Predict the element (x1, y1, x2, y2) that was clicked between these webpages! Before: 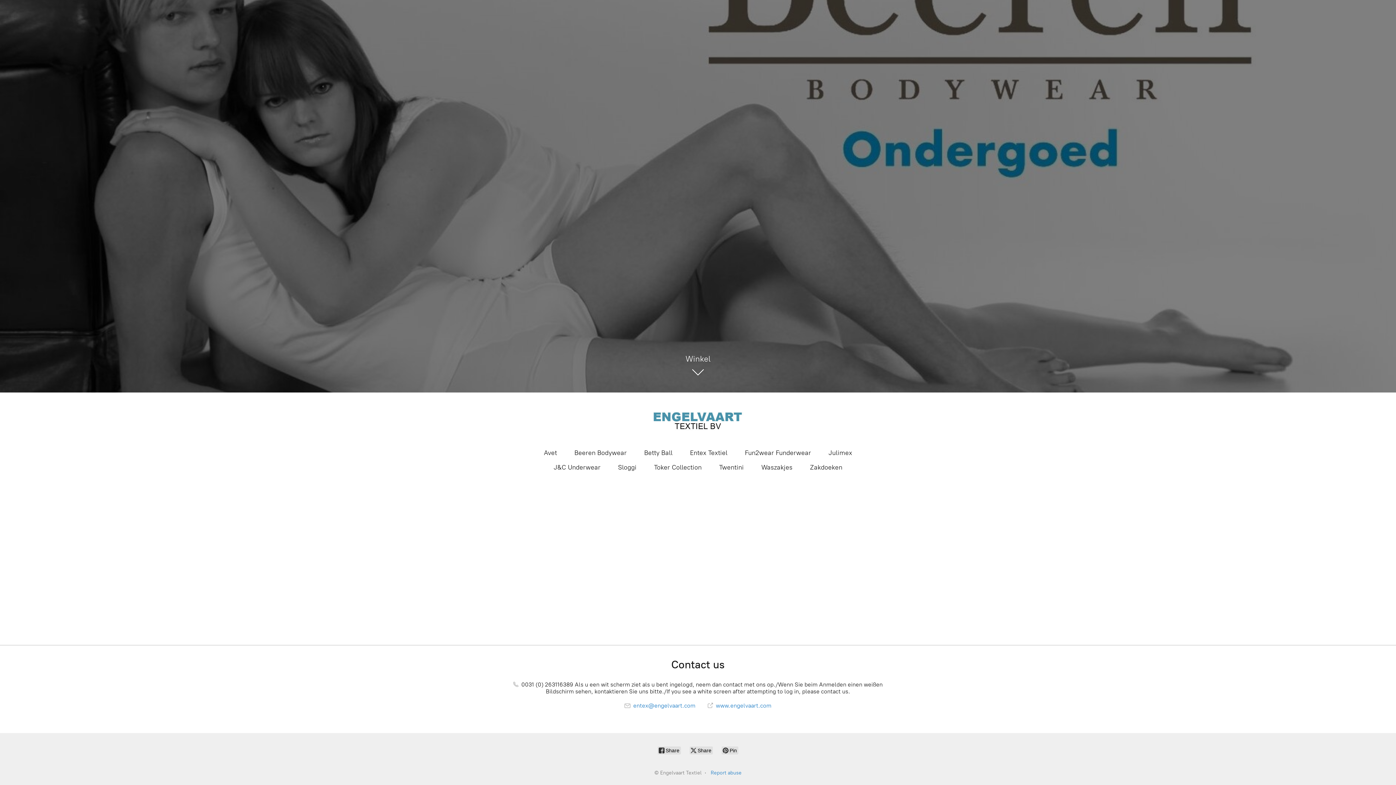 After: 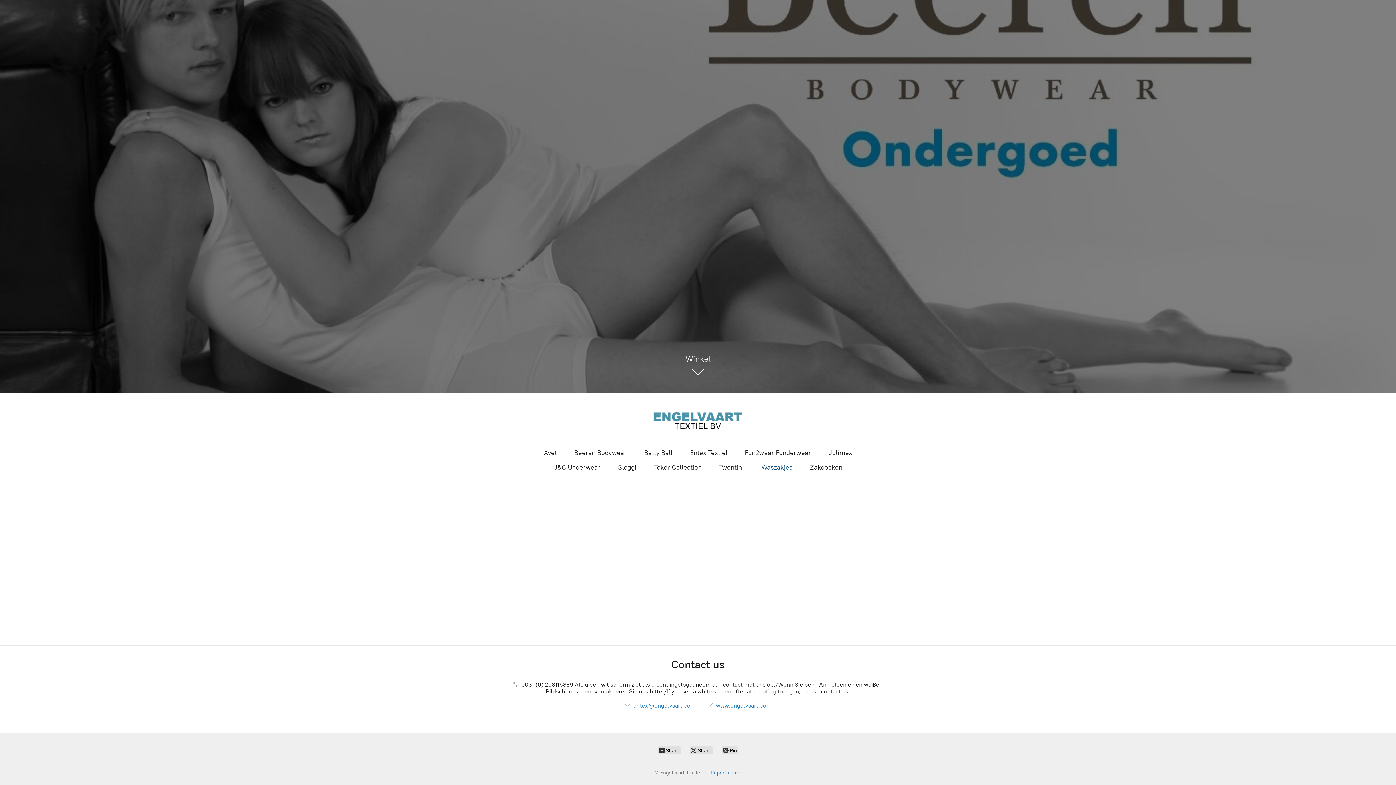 Action: bbox: (761, 461, 792, 473) label: Waszakjes